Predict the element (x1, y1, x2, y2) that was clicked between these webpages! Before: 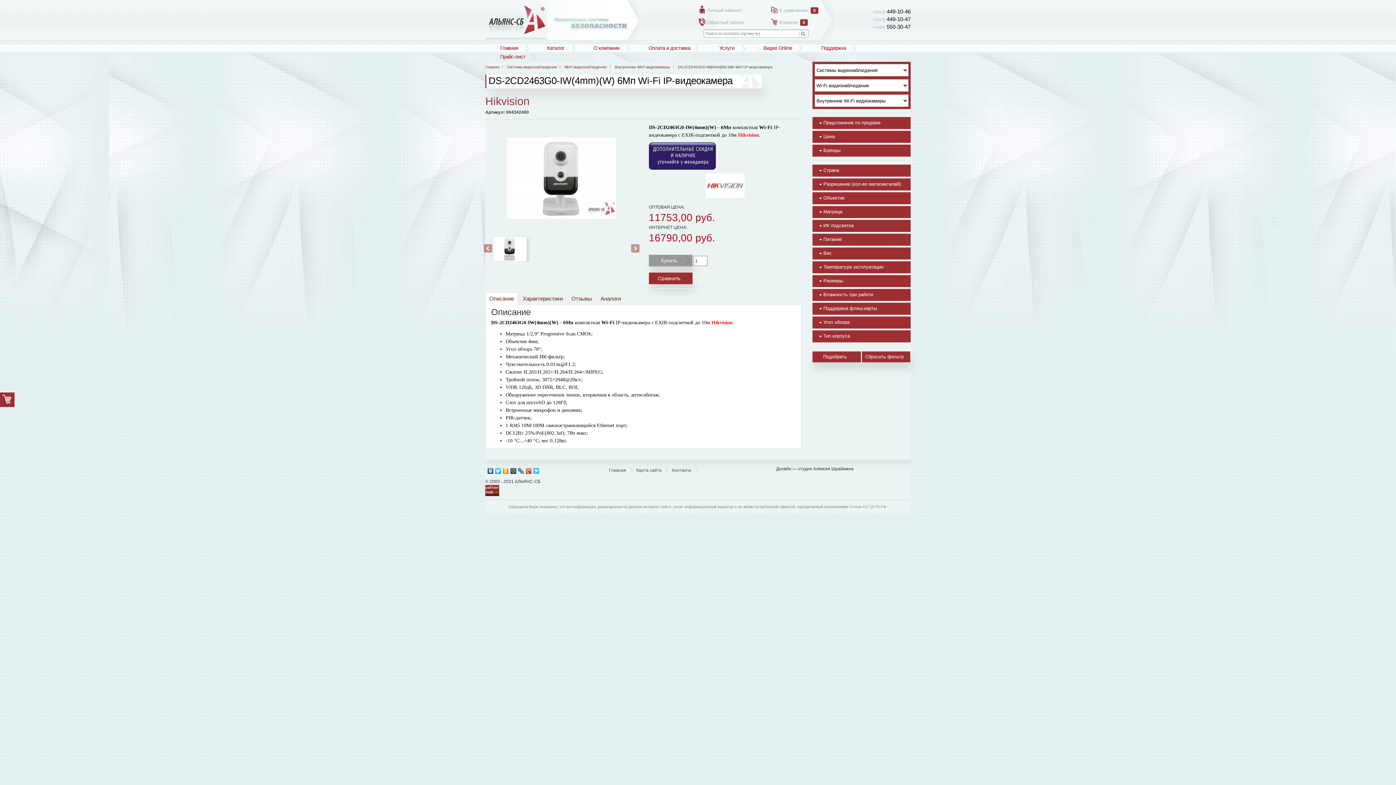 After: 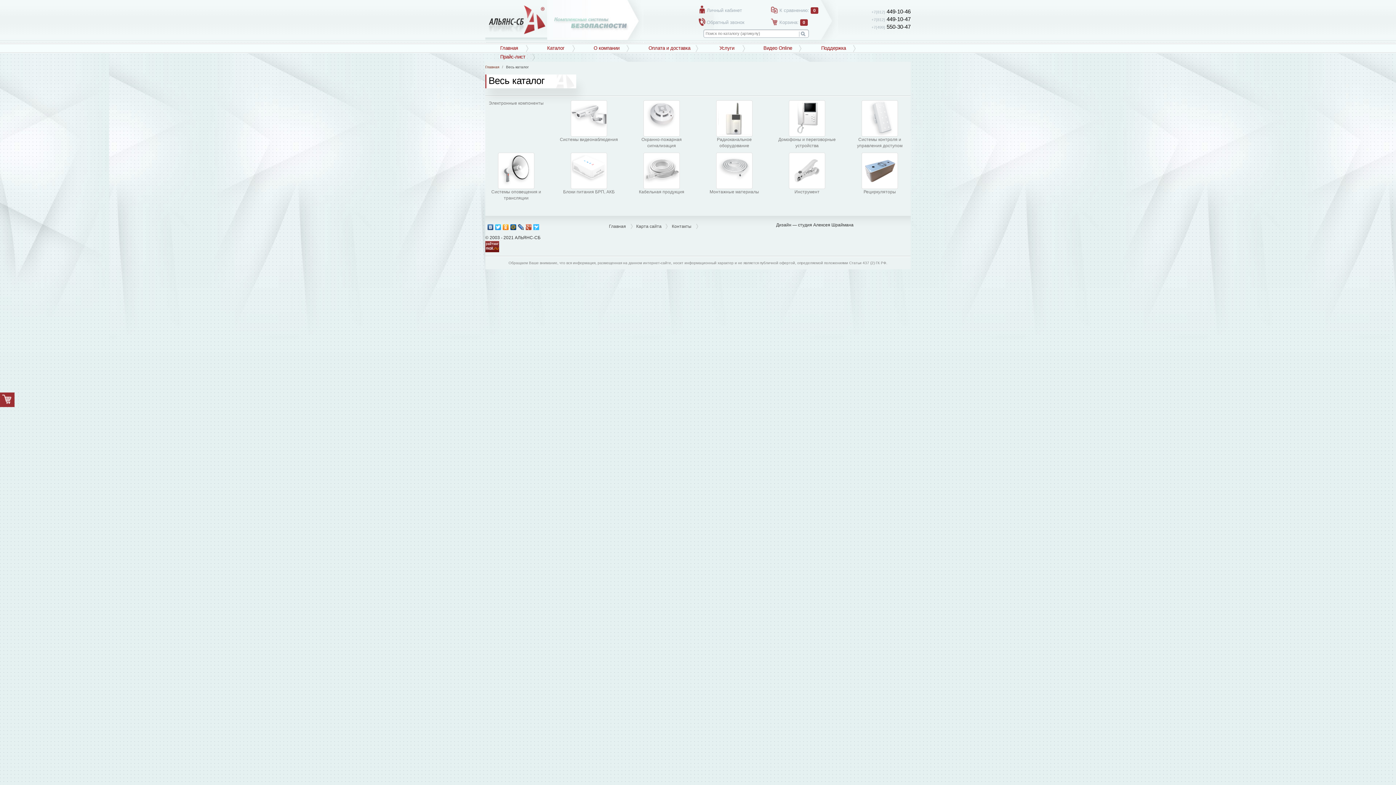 Action: label: Каталог bbox: (532, 44, 579, 52)